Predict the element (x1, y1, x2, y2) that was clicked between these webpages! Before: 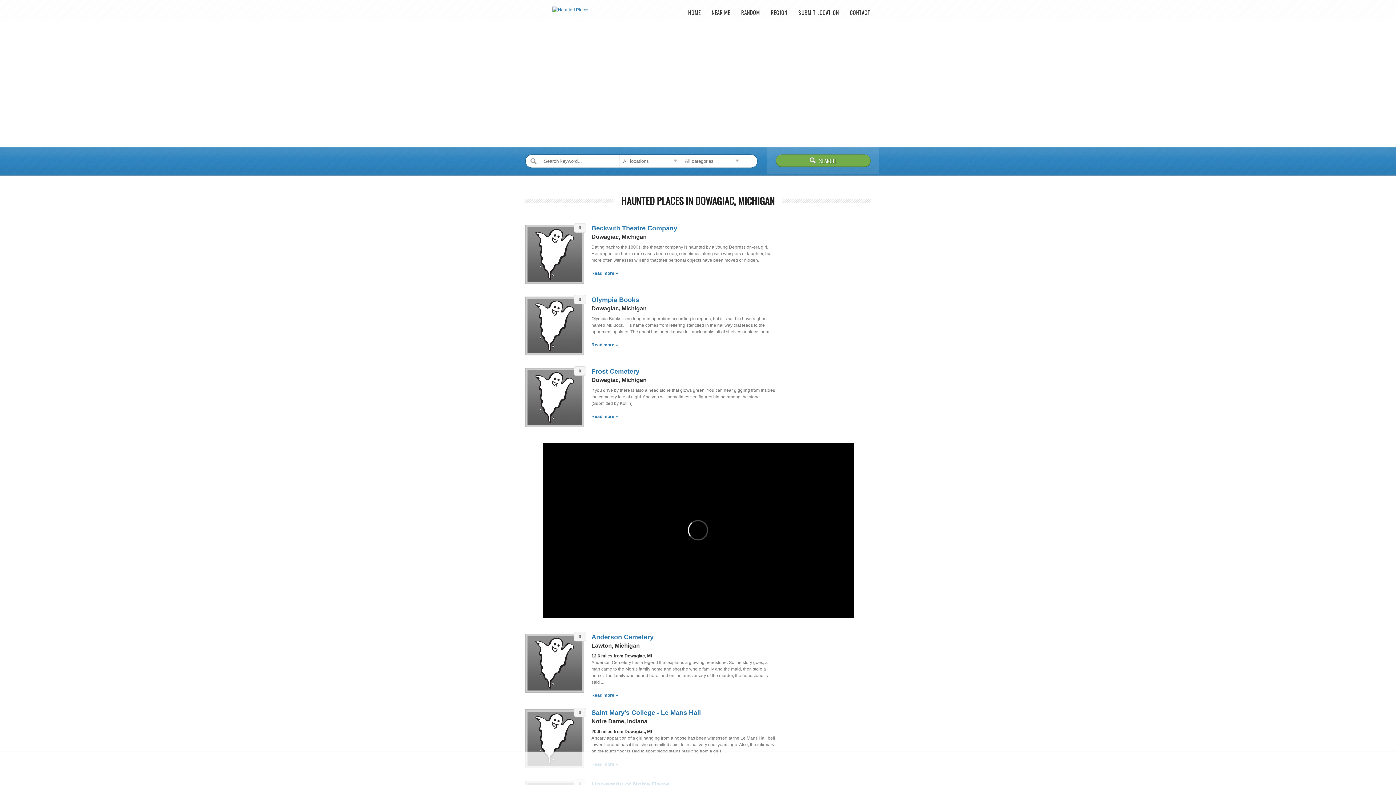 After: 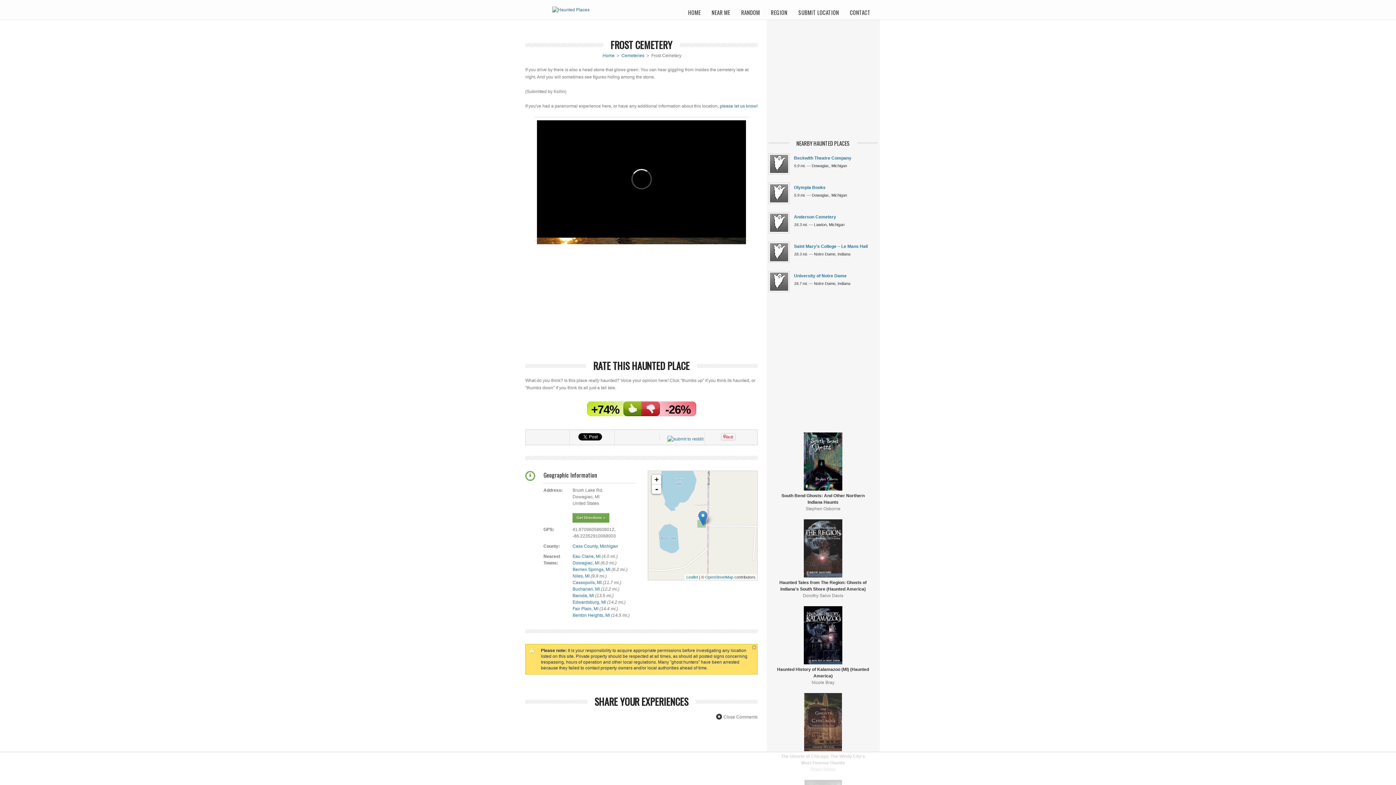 Action: label: Read more » bbox: (591, 414, 618, 419)